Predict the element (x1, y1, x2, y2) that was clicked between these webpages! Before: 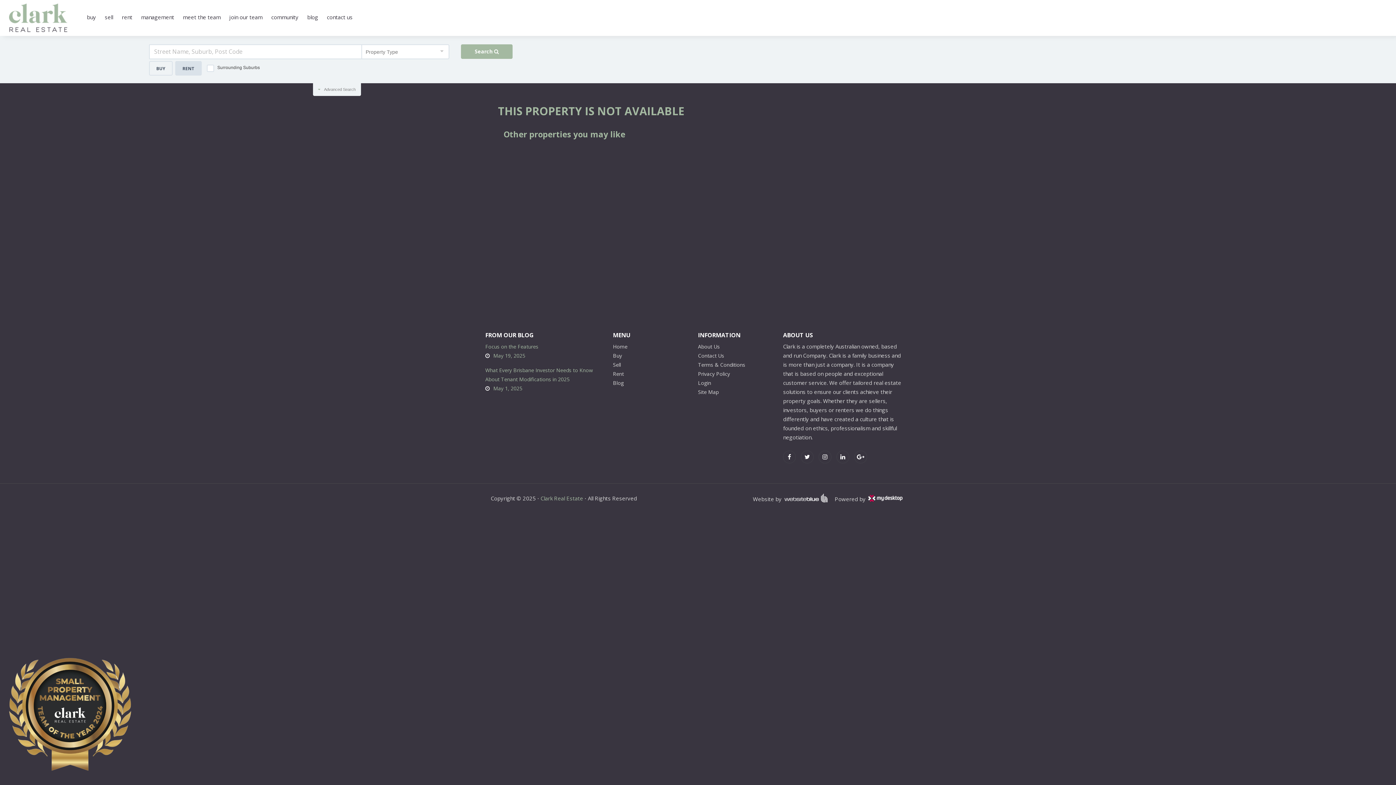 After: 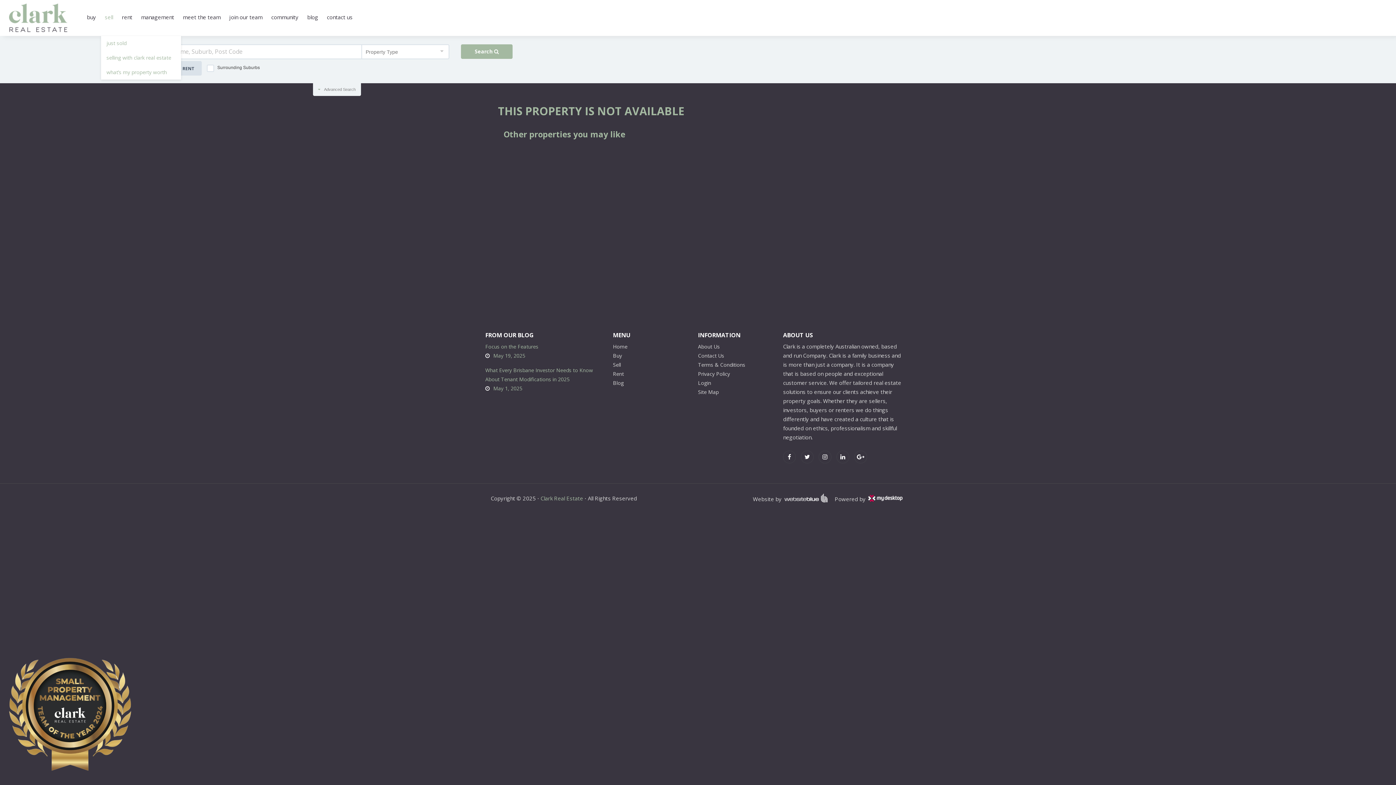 Action: bbox: (101, -1, 116, 36) label: sell